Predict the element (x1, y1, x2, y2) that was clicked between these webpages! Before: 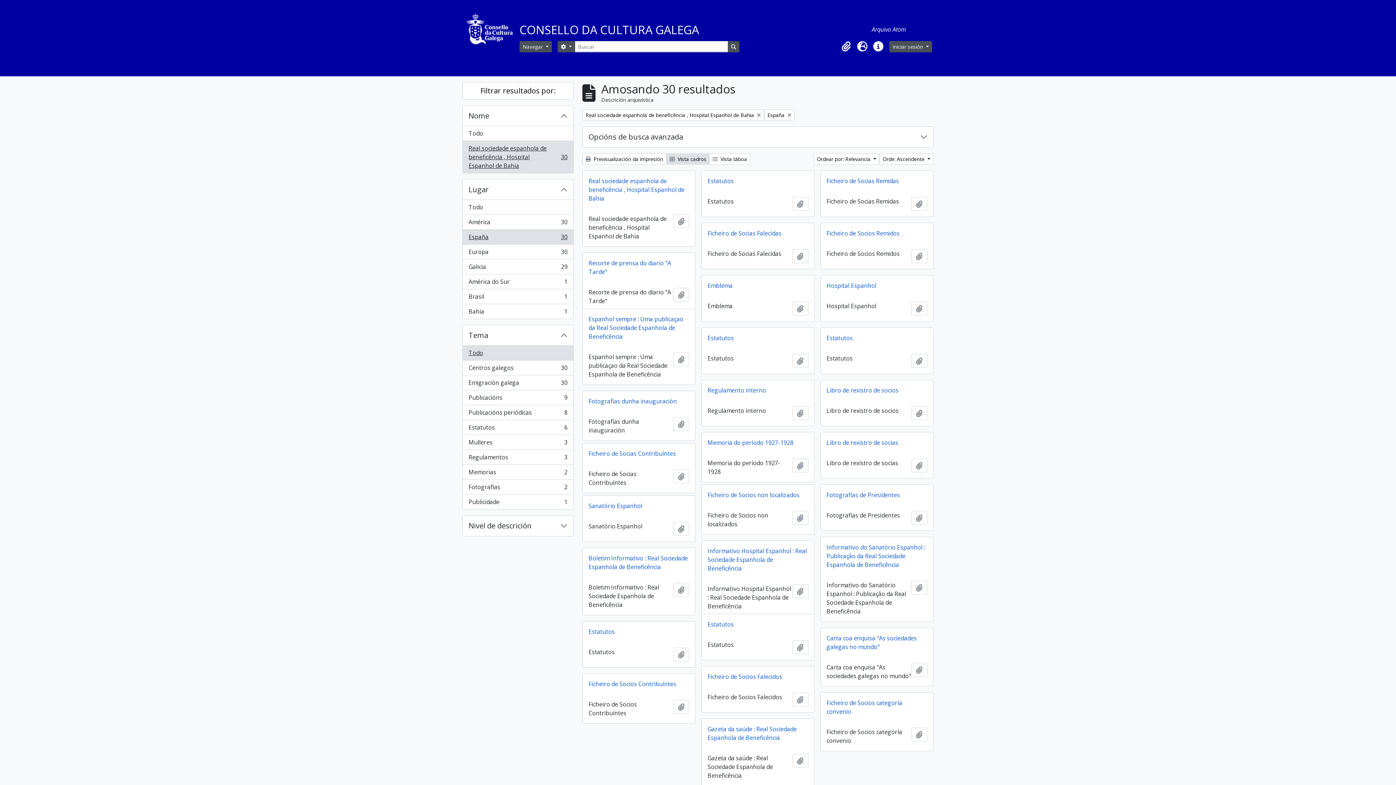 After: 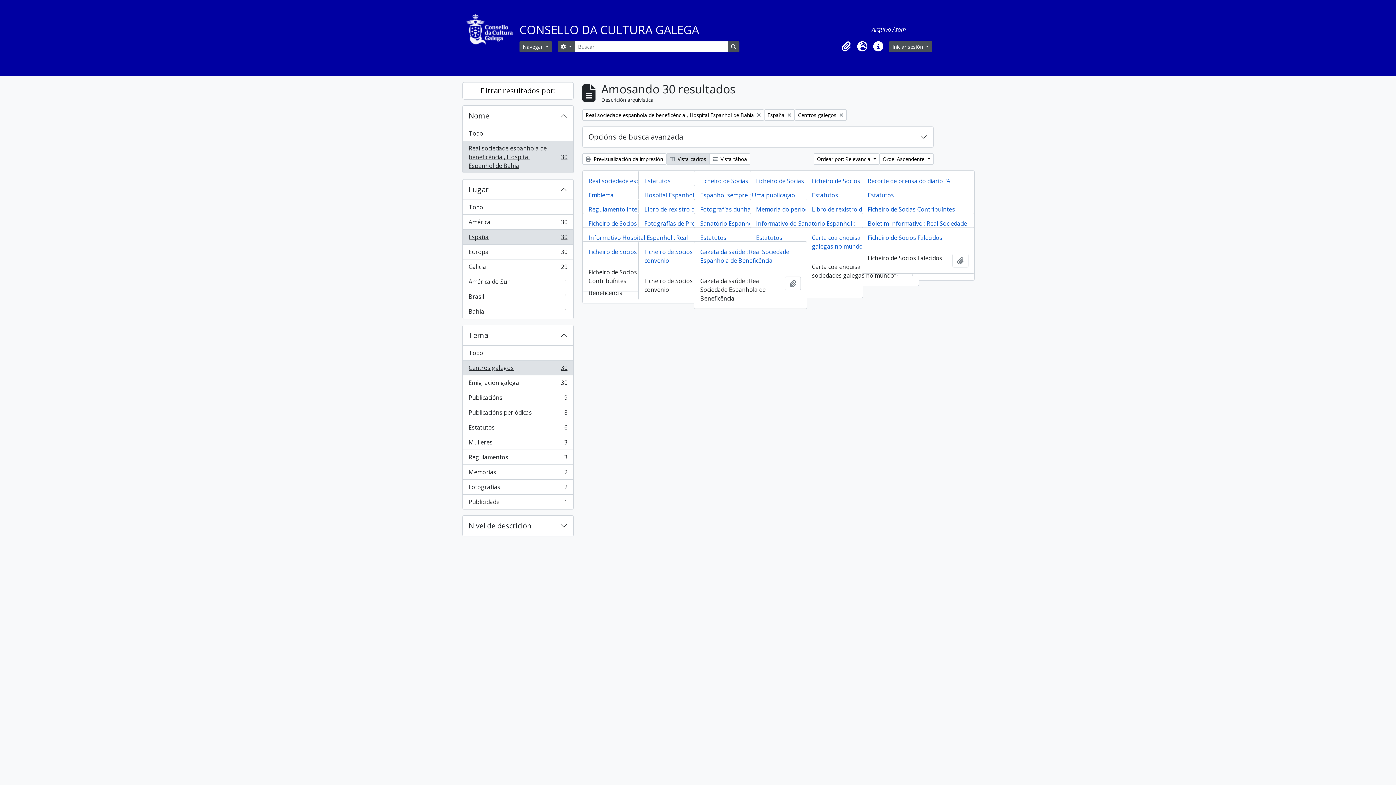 Action: bbox: (462, 360, 573, 375) label: Centros galegos
, 30 resultados
30